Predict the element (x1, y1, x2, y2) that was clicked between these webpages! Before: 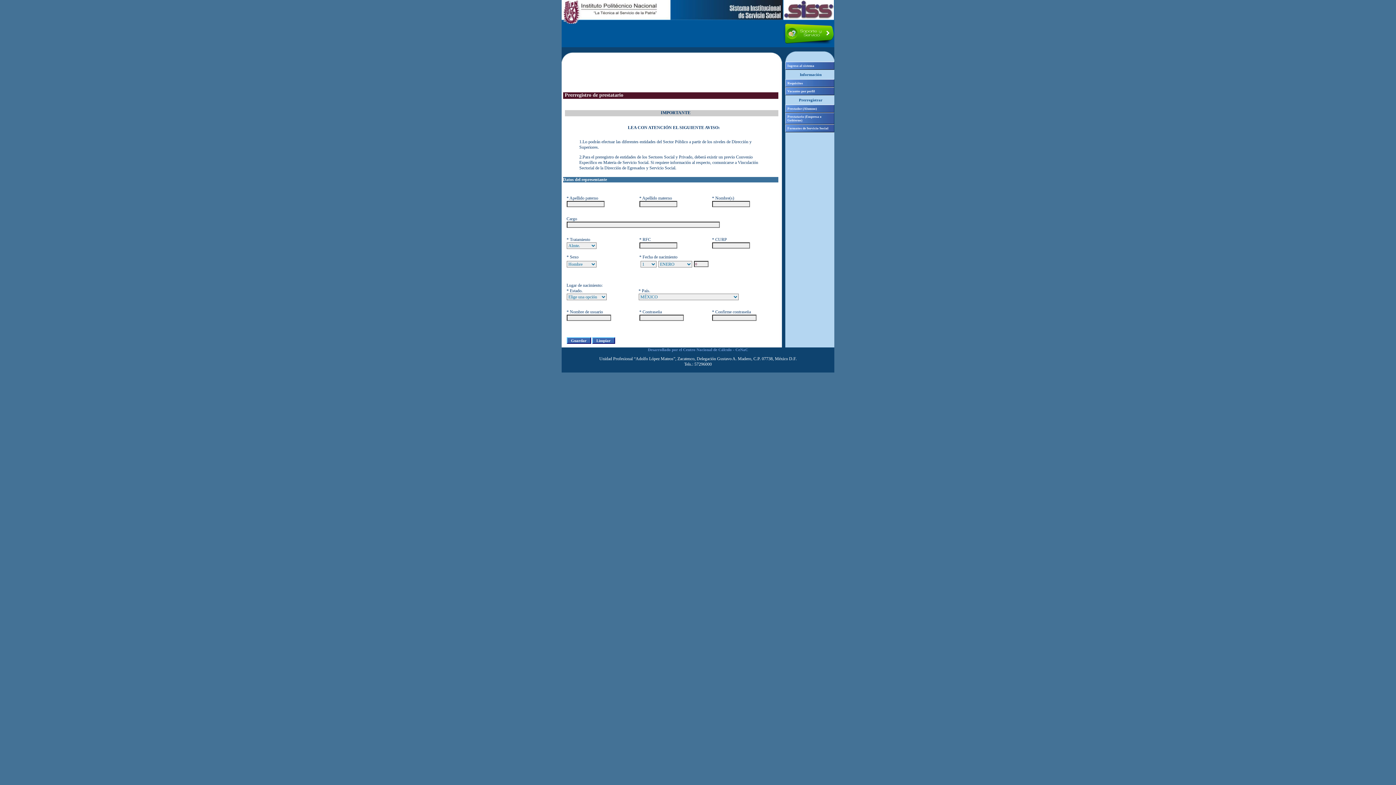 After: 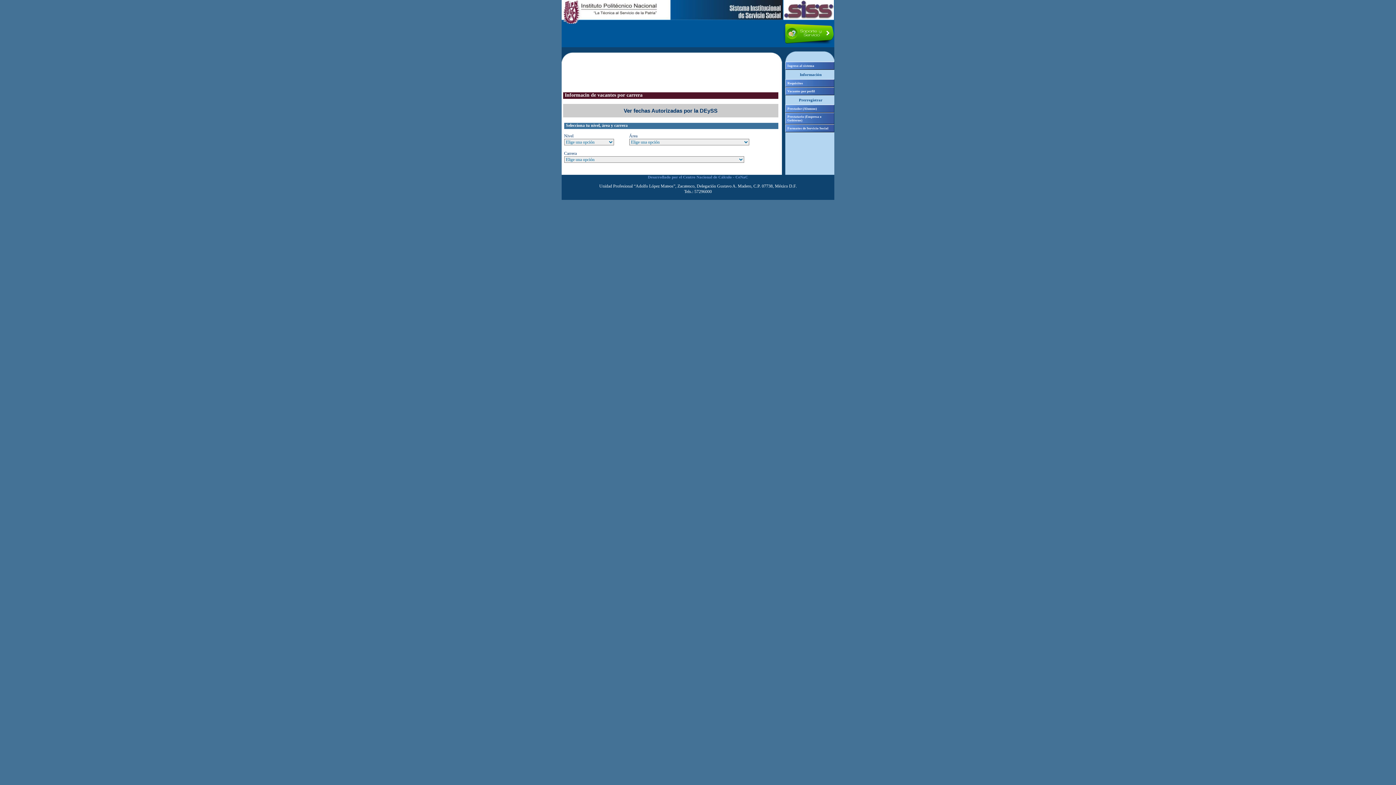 Action: label: Vacantes por perfil bbox: (785, 87, 834, 95)